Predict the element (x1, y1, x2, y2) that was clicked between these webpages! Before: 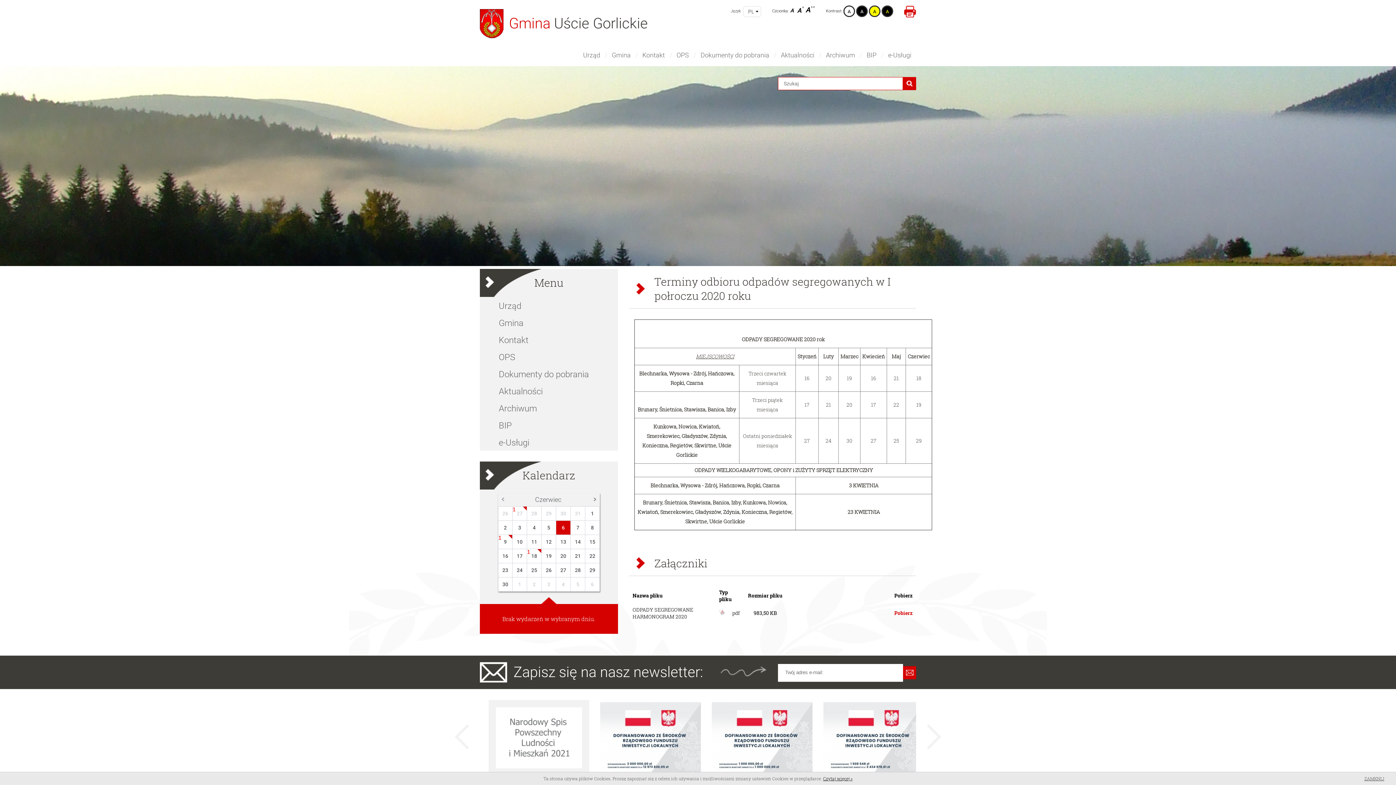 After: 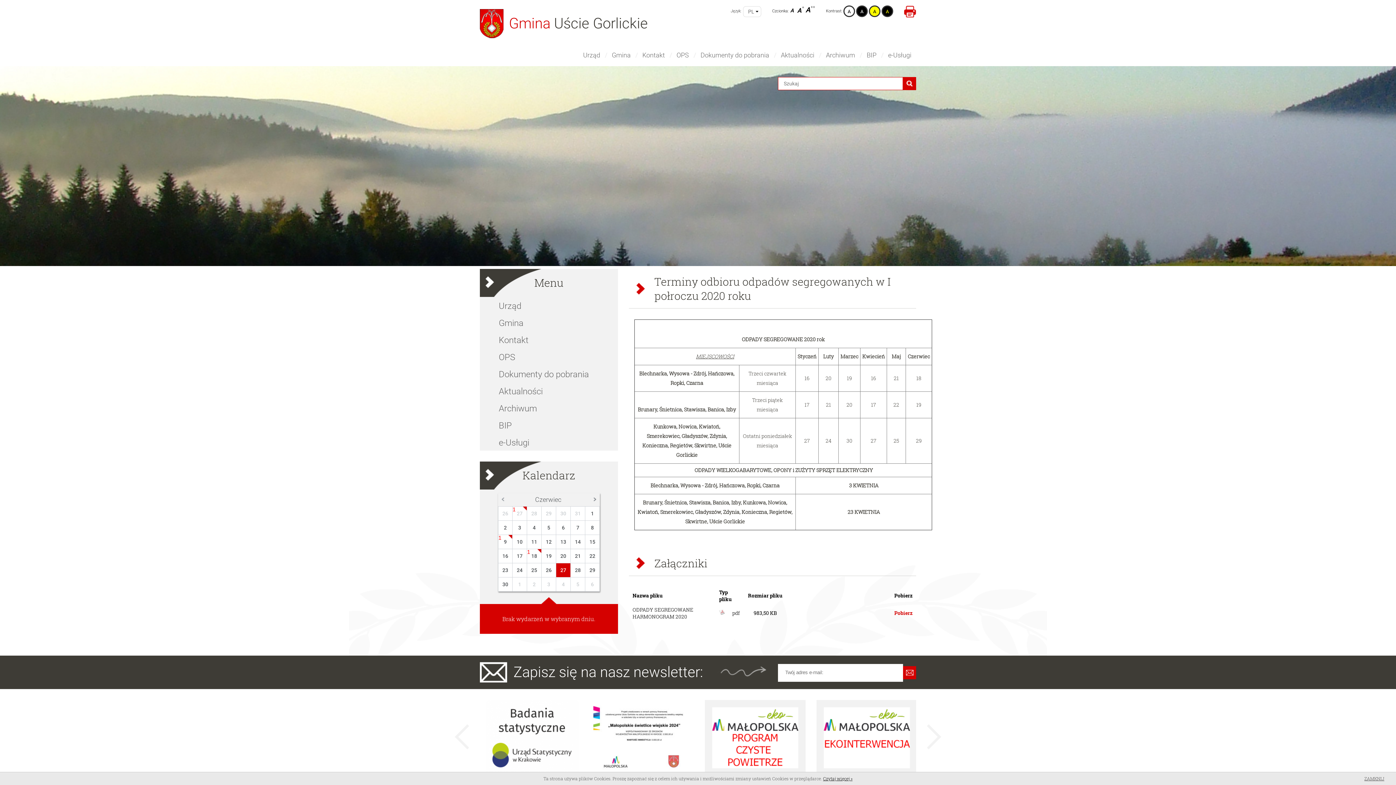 Action: label: 27 bbox: (556, 563, 570, 577)